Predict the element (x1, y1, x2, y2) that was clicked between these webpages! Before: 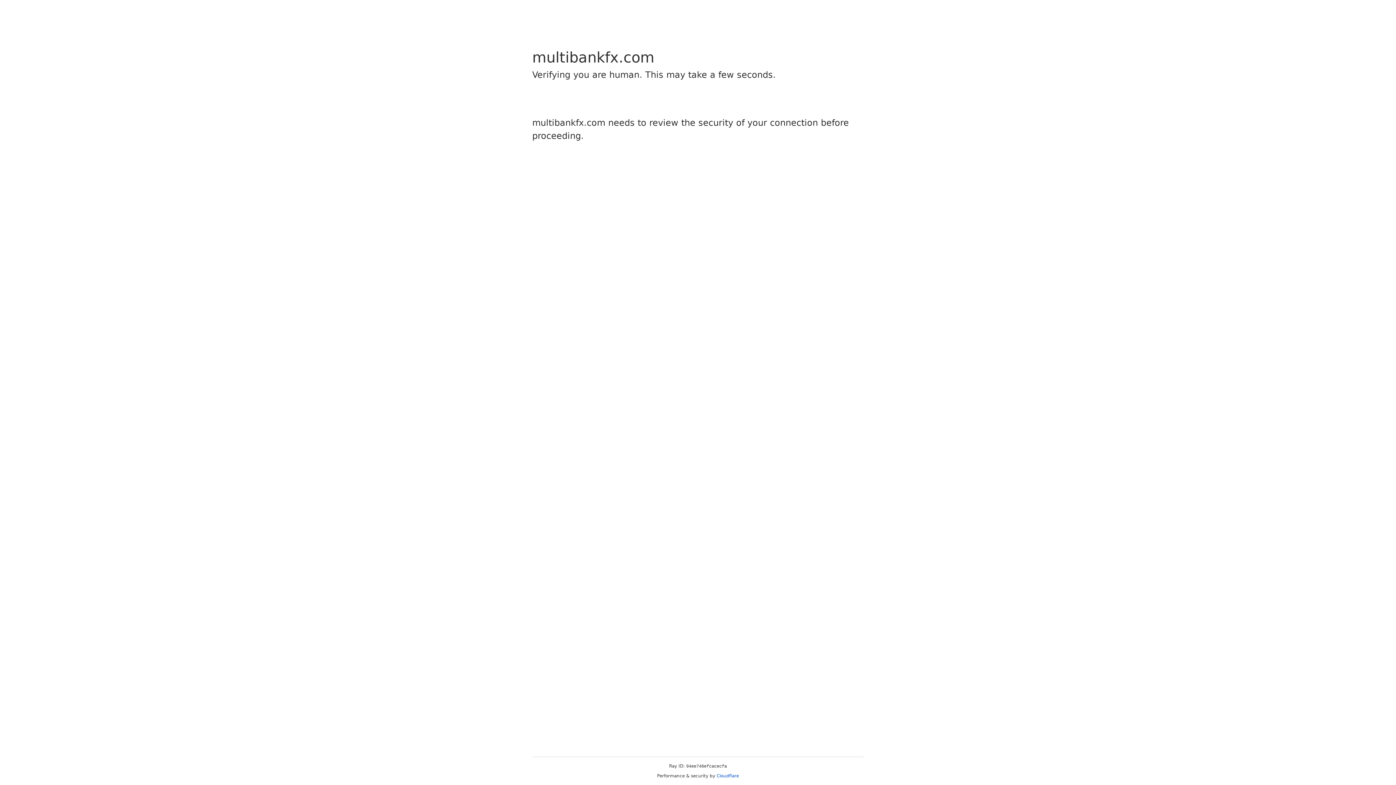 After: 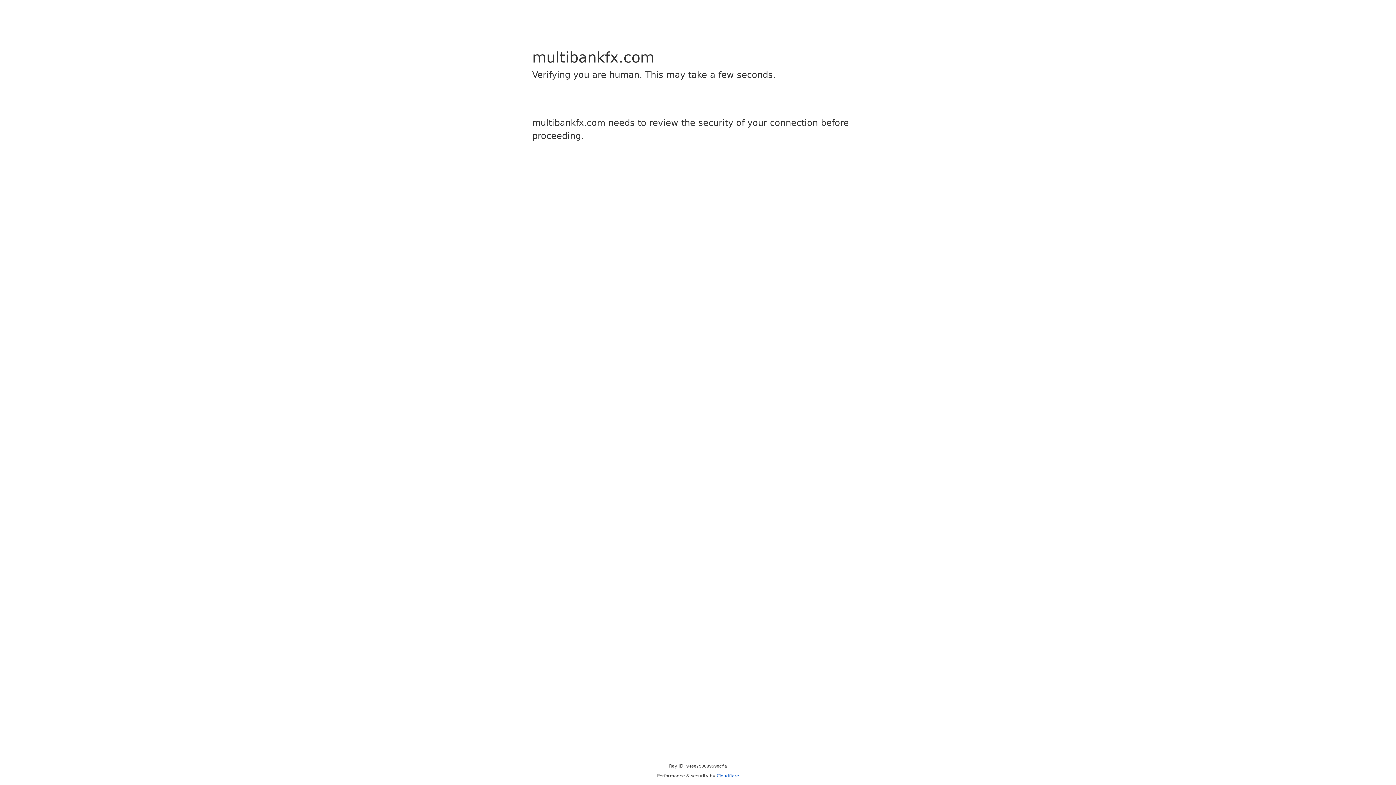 Action: bbox: (716, 773, 739, 778) label: Cloudflare